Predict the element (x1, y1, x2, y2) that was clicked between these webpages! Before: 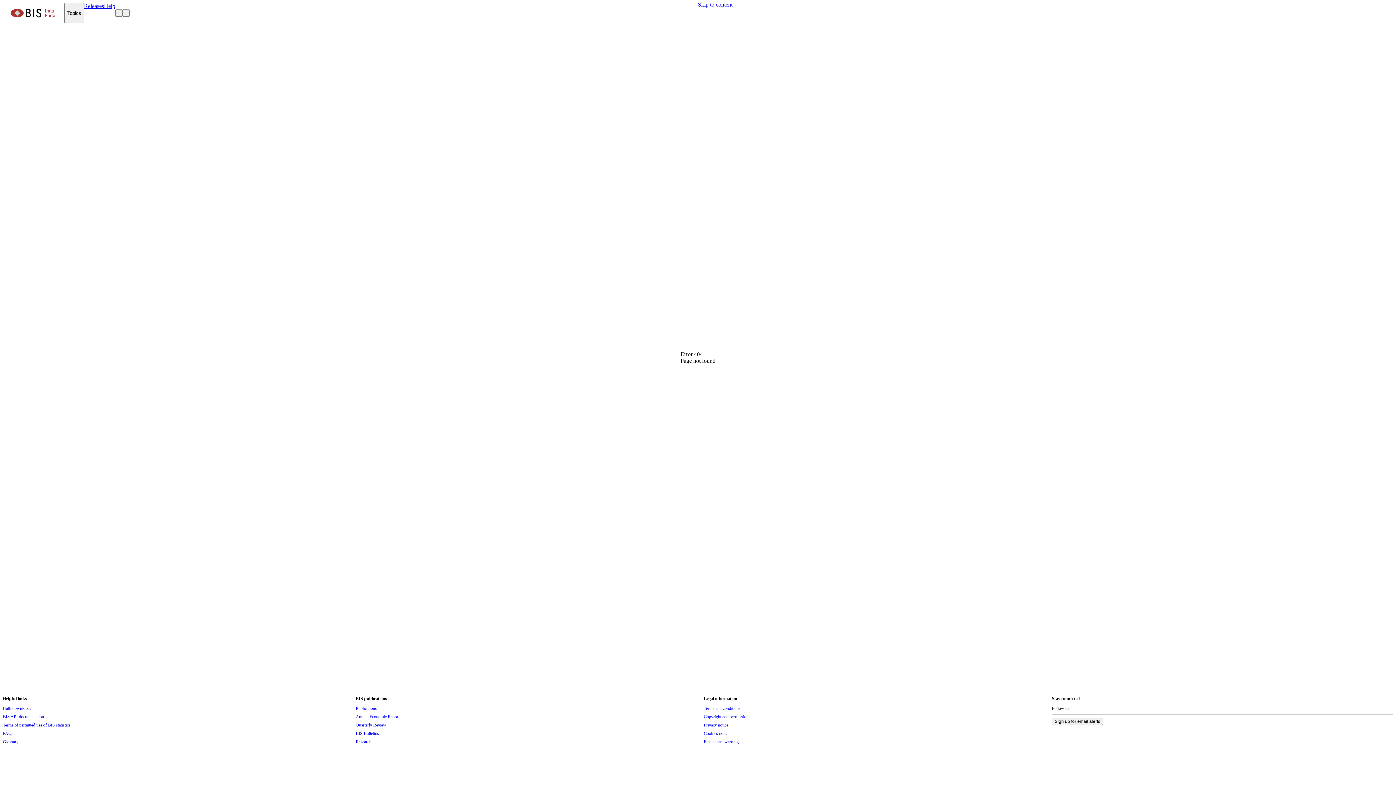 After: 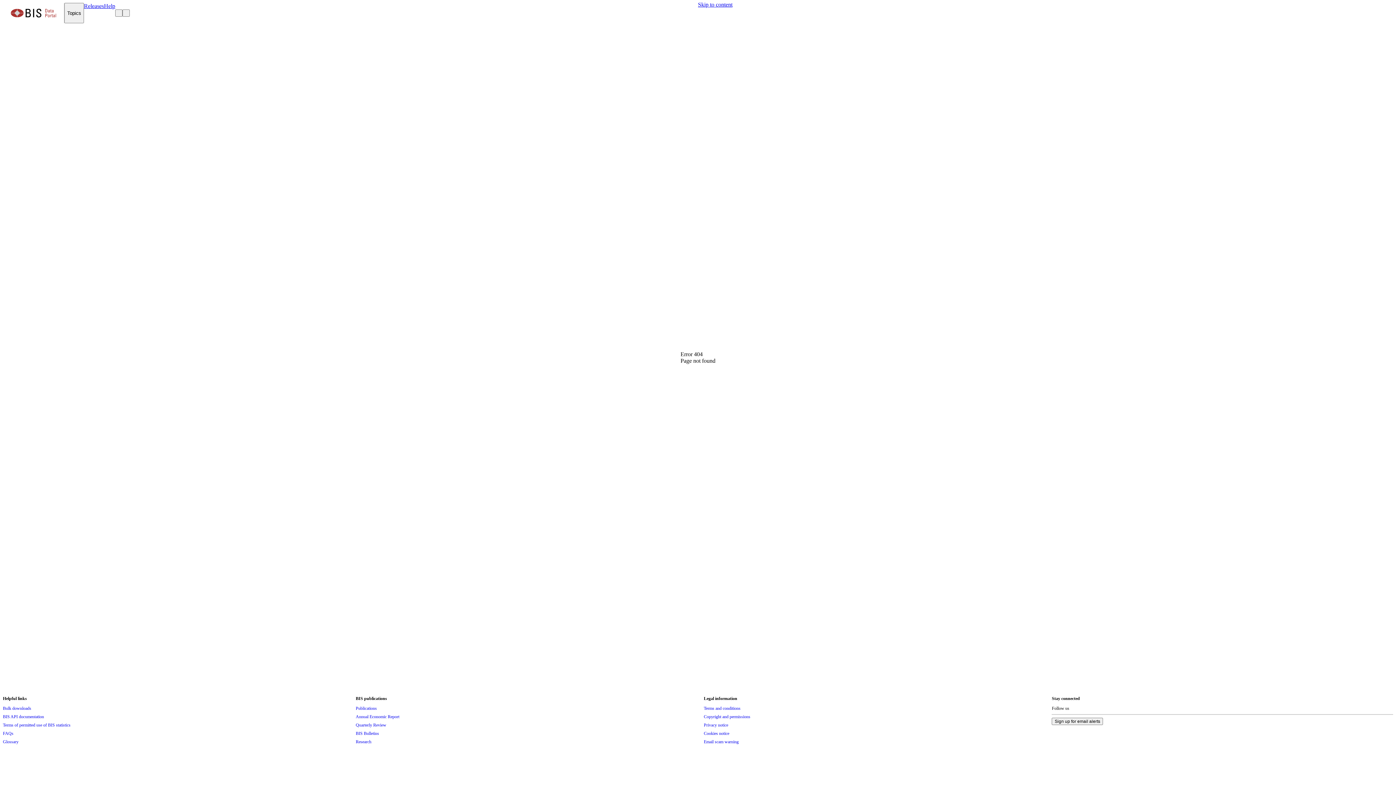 Action: bbox: (2, 2, 64, 23) label: Navigate to home page